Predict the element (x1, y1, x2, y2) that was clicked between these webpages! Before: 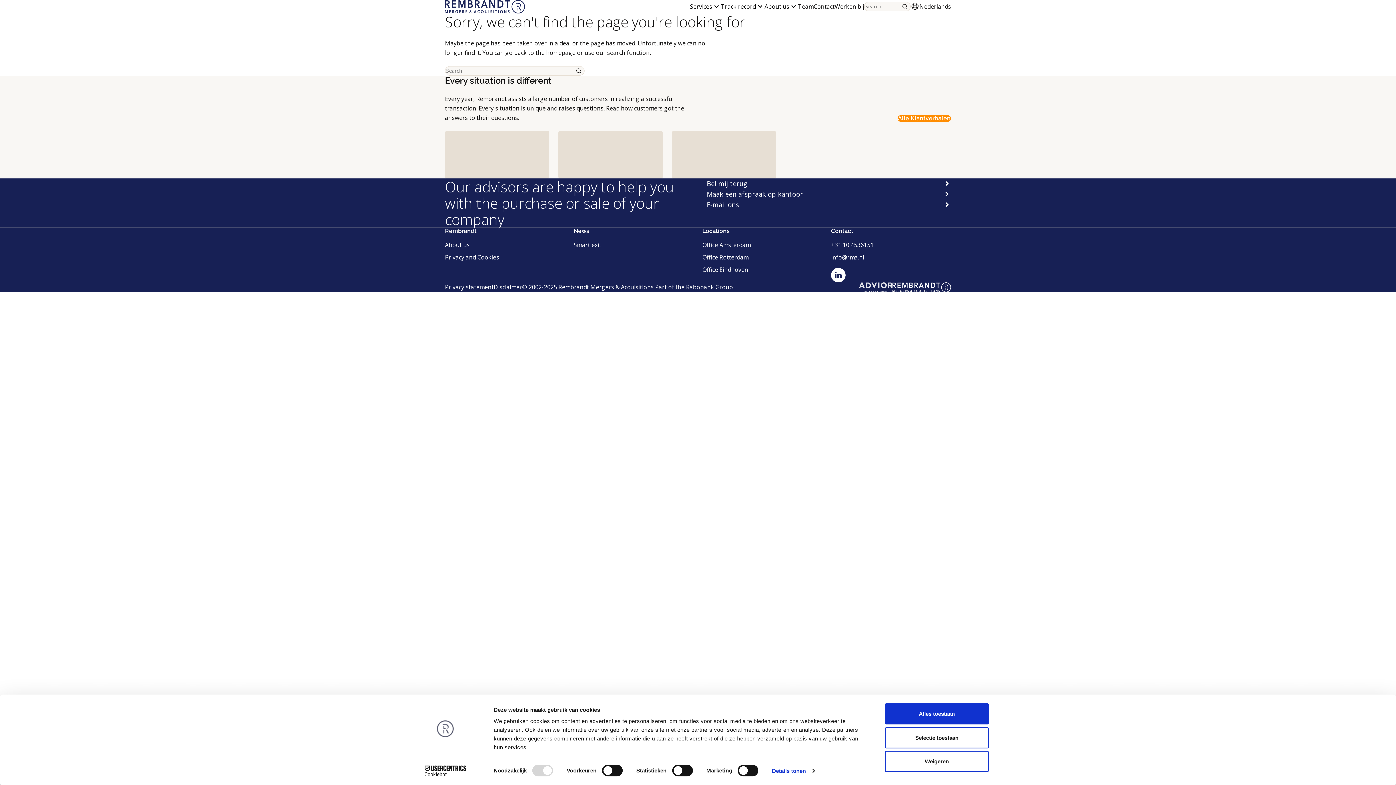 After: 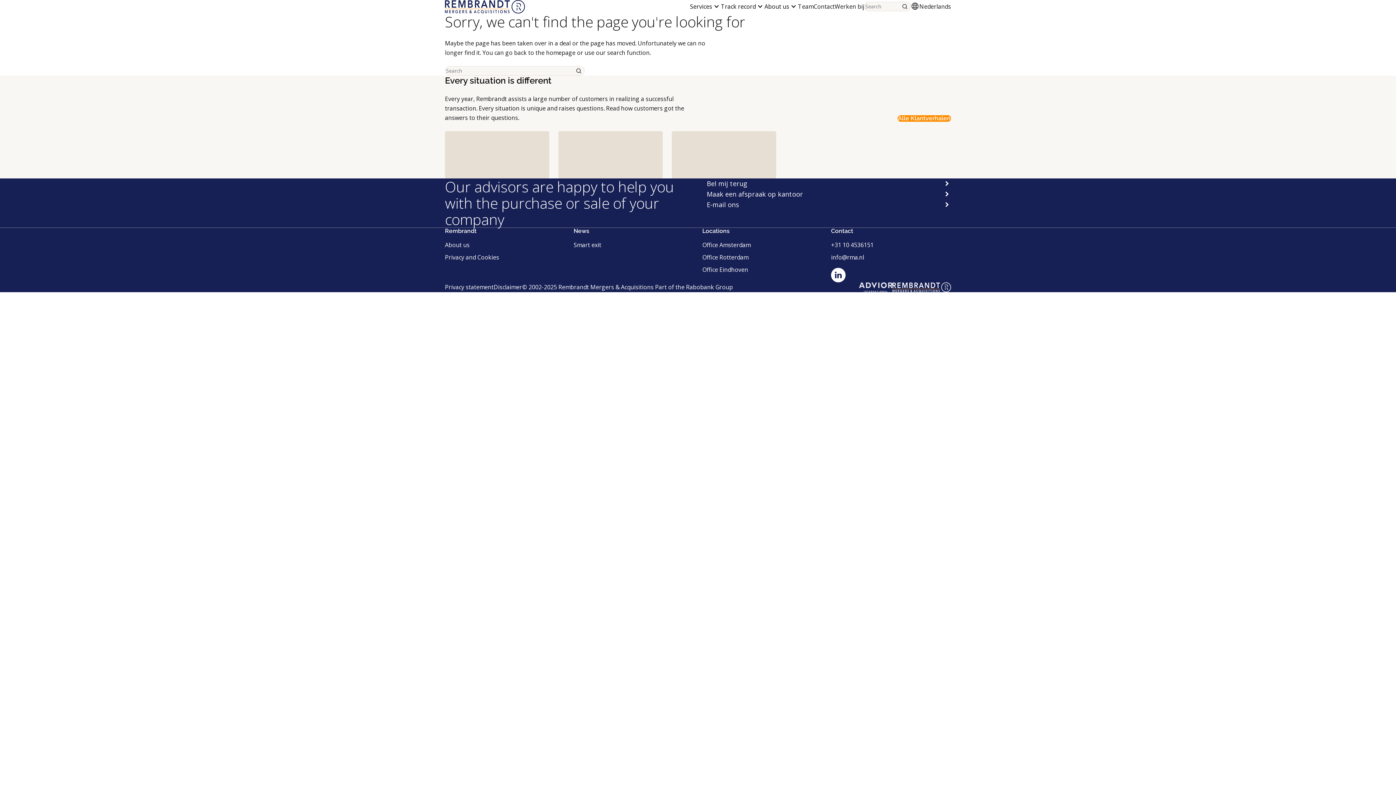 Action: label: Selectie toestaan bbox: (885, 727, 989, 748)